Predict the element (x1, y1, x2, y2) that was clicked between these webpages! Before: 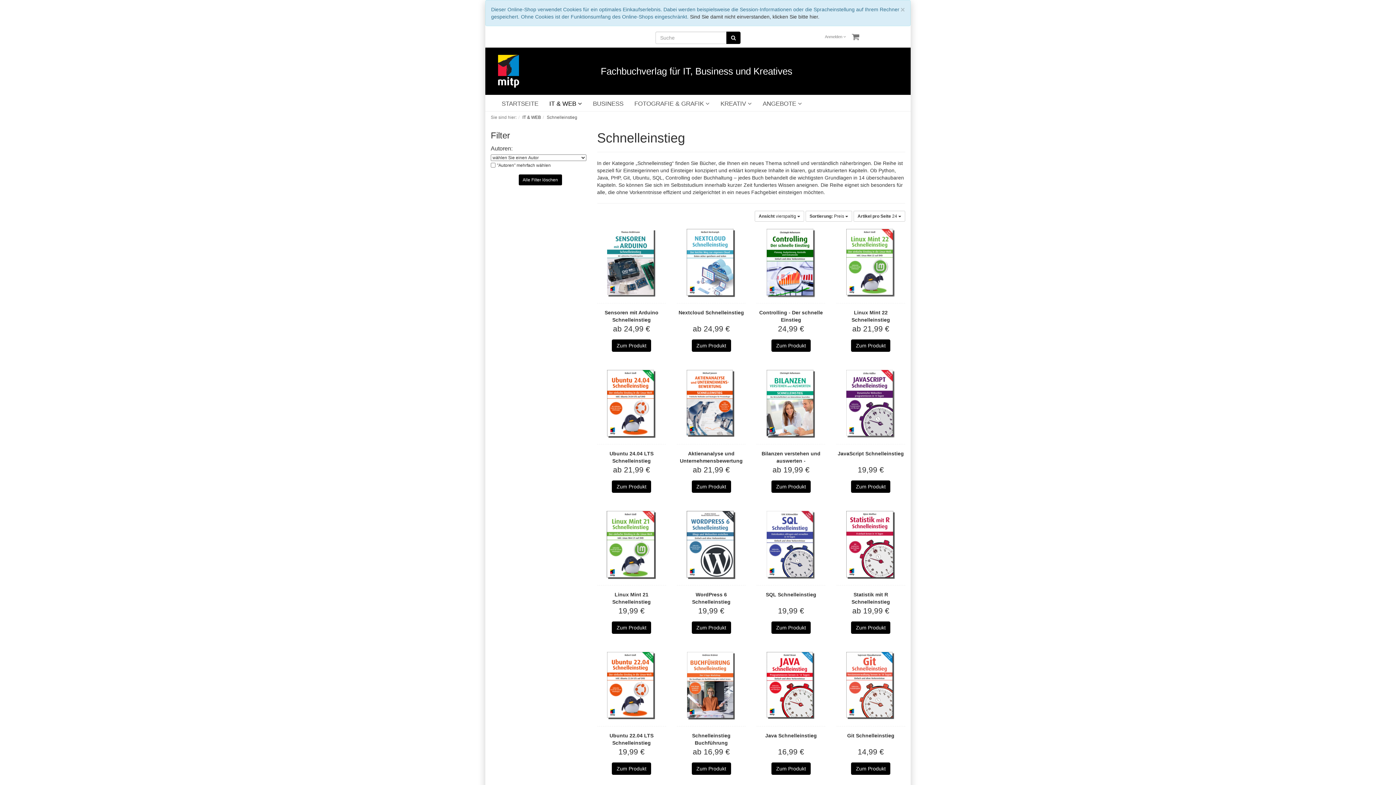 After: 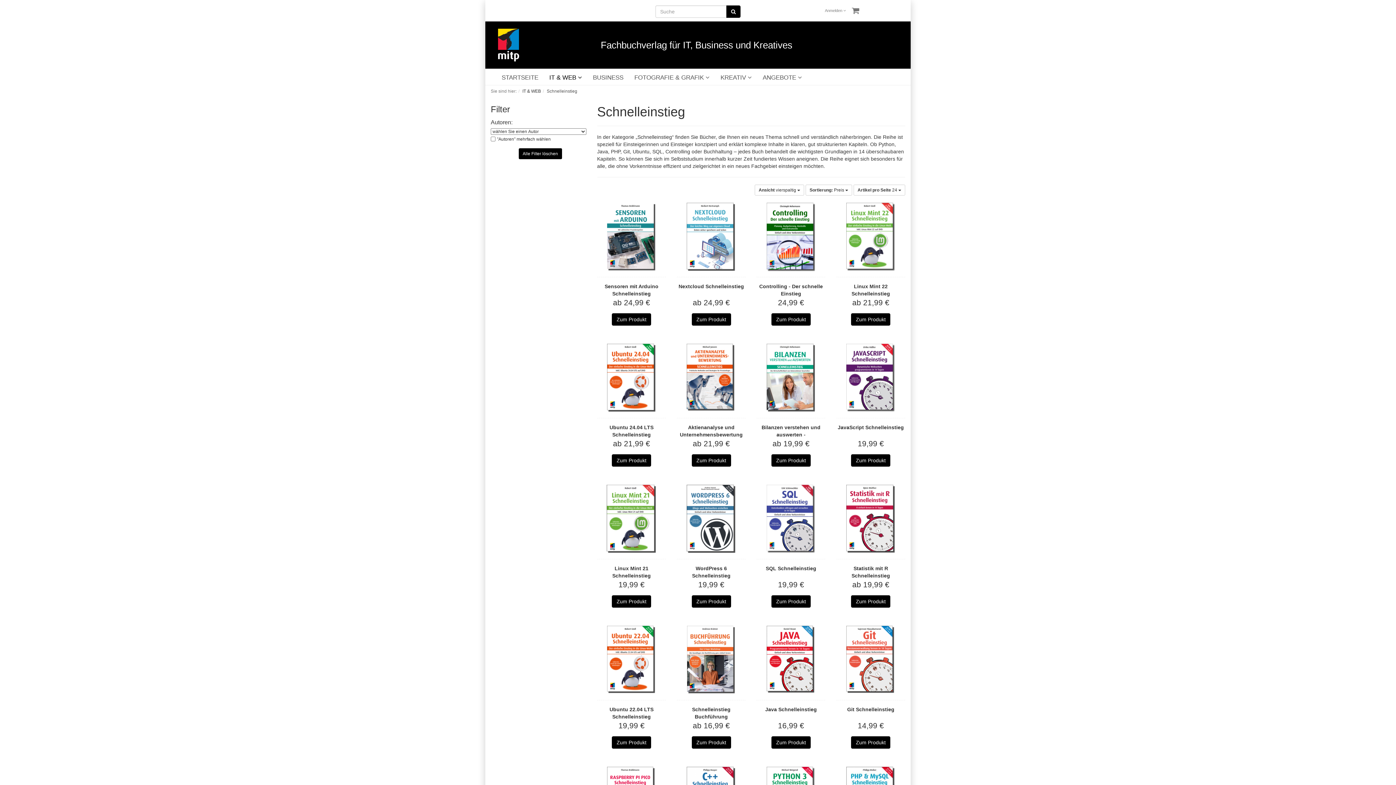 Action: bbox: (518, 174, 562, 185) label: Alle Filter löschen